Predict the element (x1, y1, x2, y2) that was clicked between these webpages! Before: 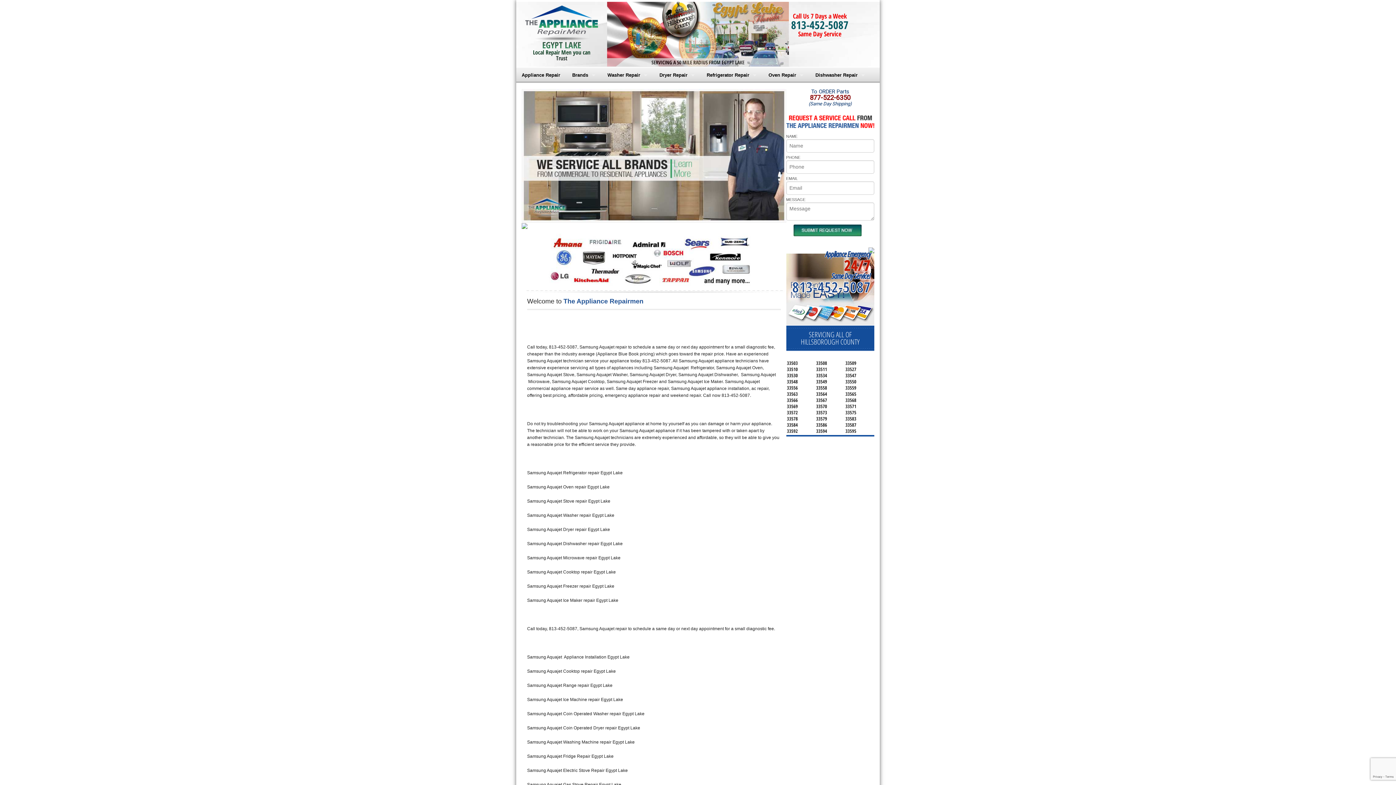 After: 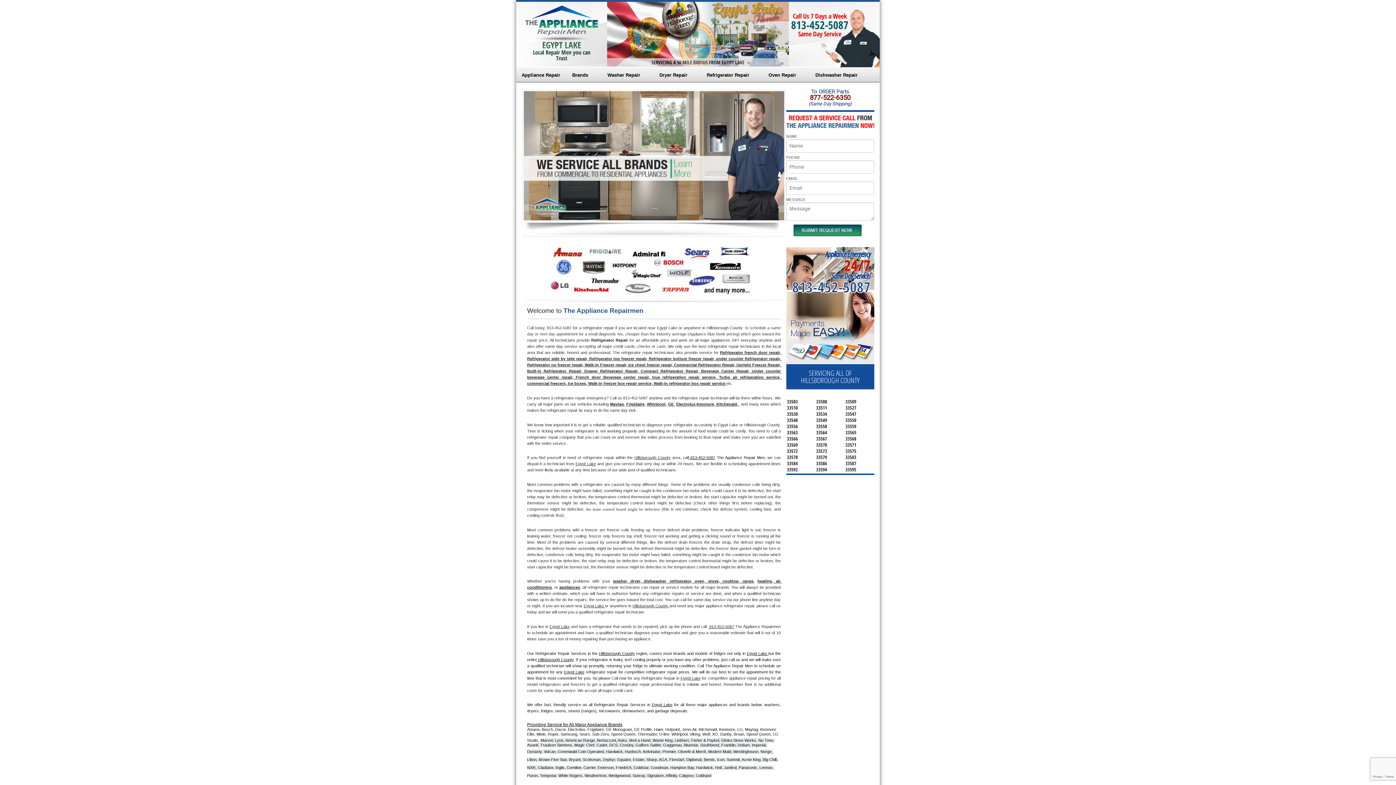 Action: label: Refrigerator Repair bbox: (701, 67, 762, 82)